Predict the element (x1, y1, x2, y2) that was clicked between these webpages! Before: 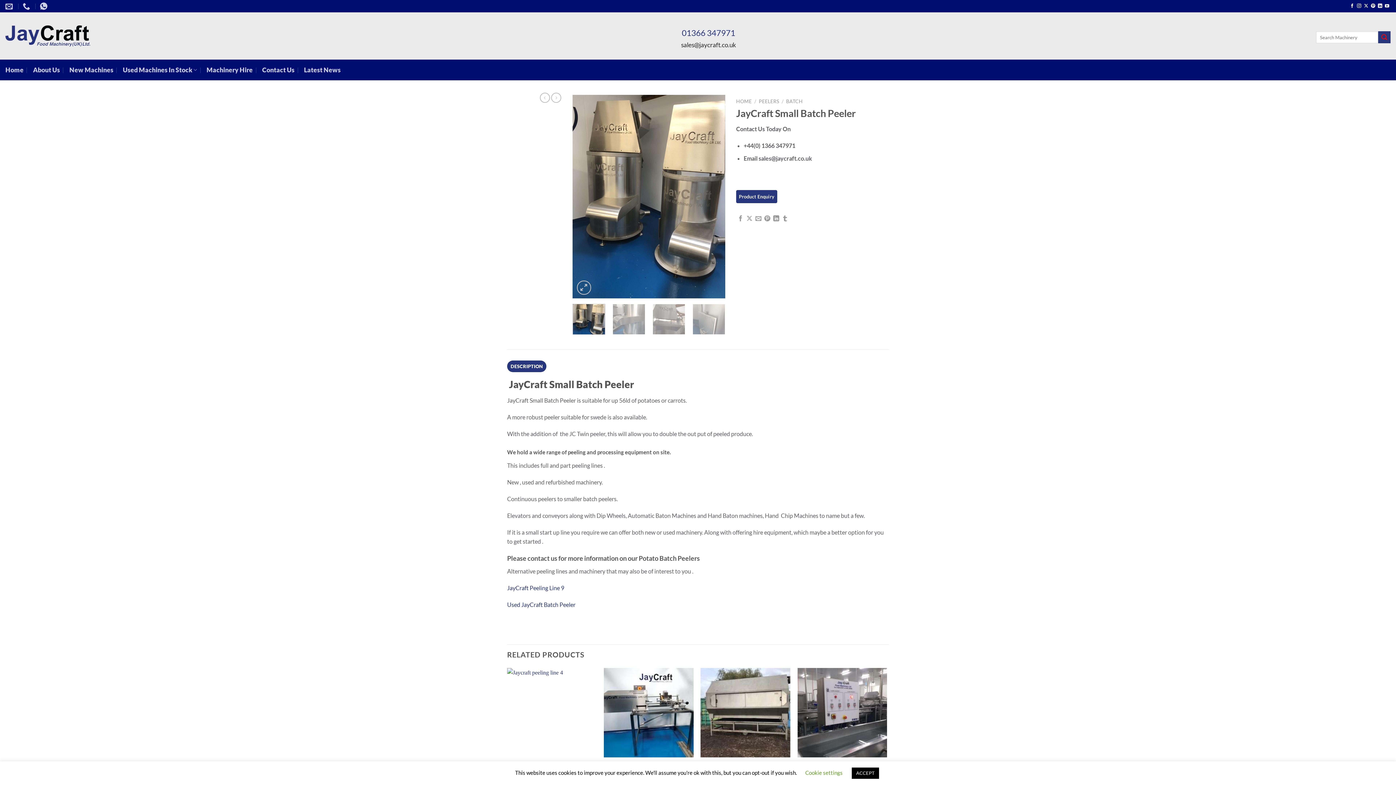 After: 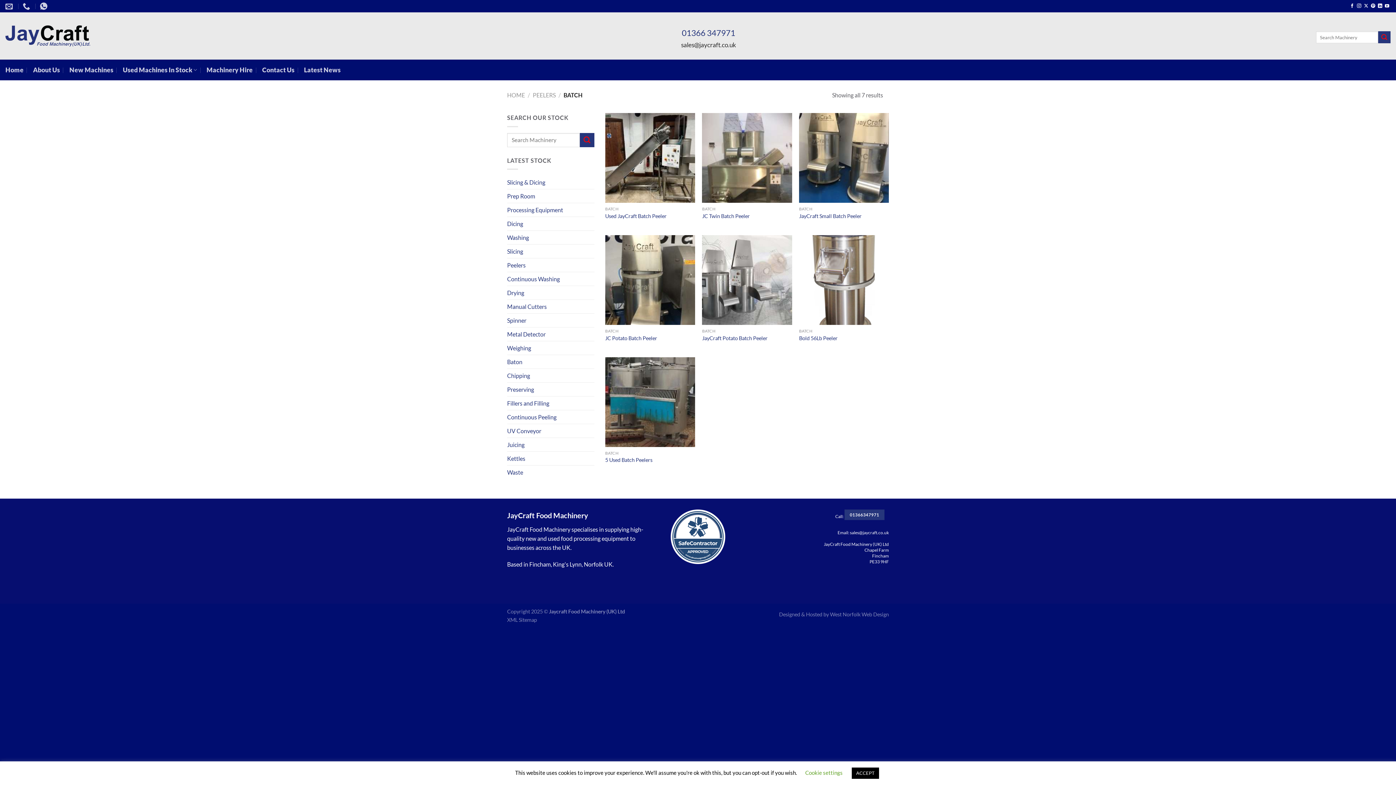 Action: bbox: (786, 98, 803, 104) label: BATCH